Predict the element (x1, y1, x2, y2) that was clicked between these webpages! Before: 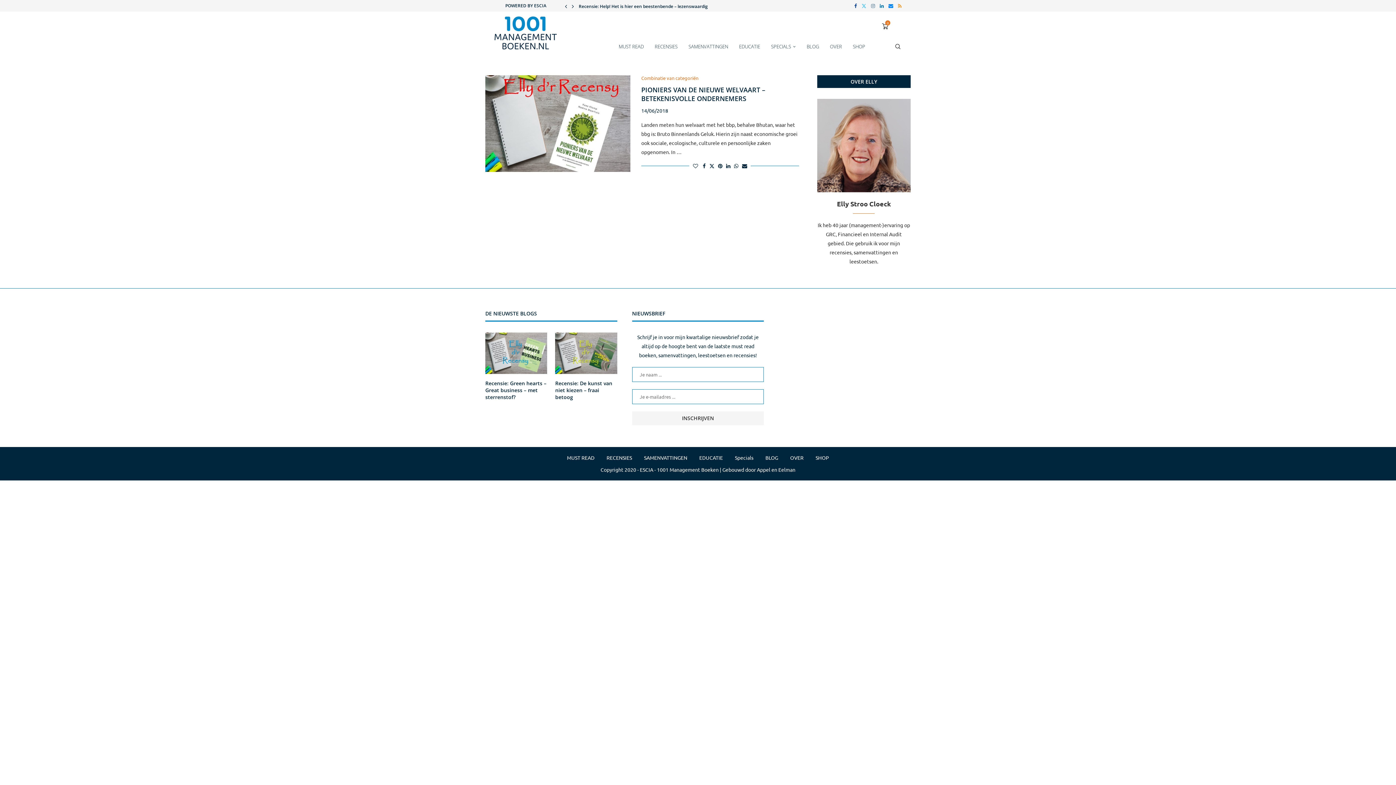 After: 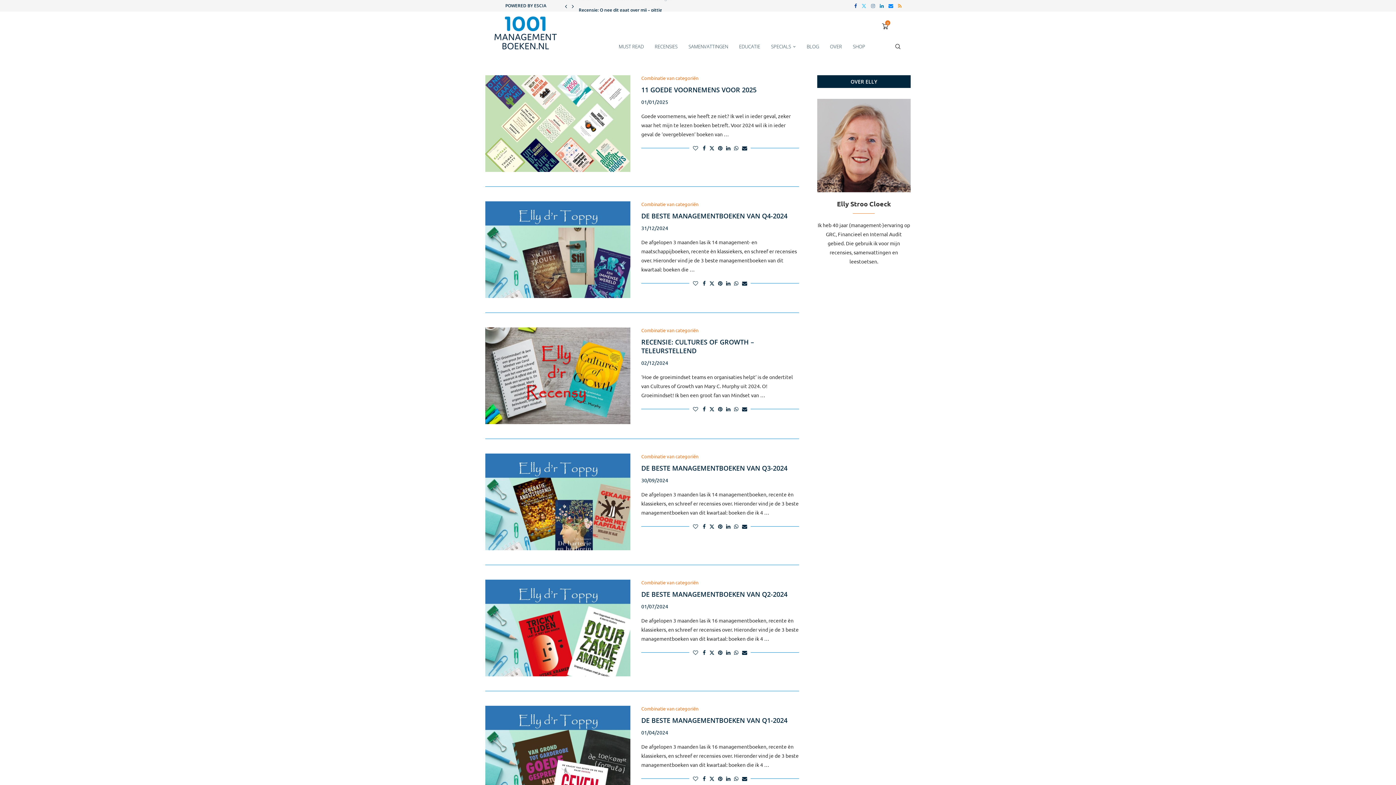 Action: label: Combinatie van categoriën bbox: (641, 75, 698, 80)